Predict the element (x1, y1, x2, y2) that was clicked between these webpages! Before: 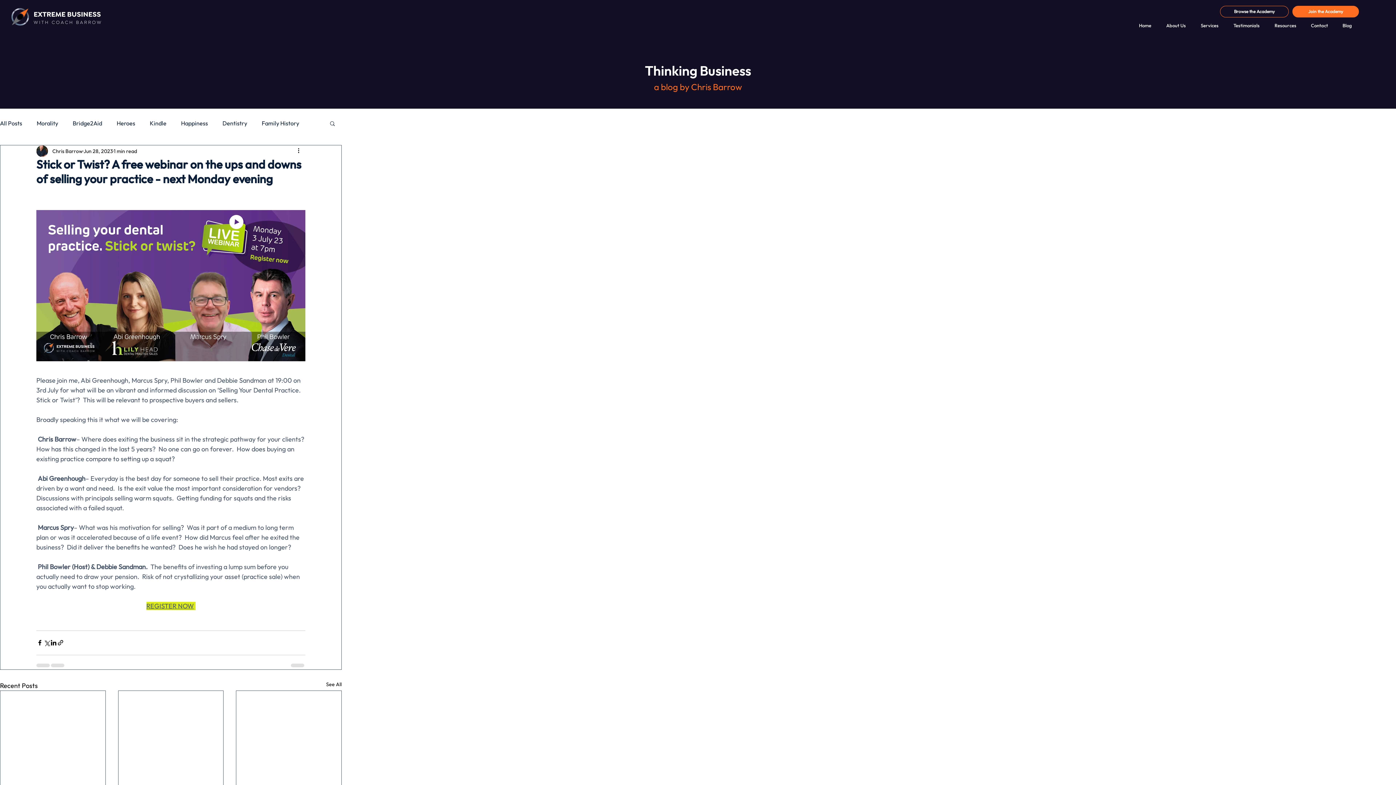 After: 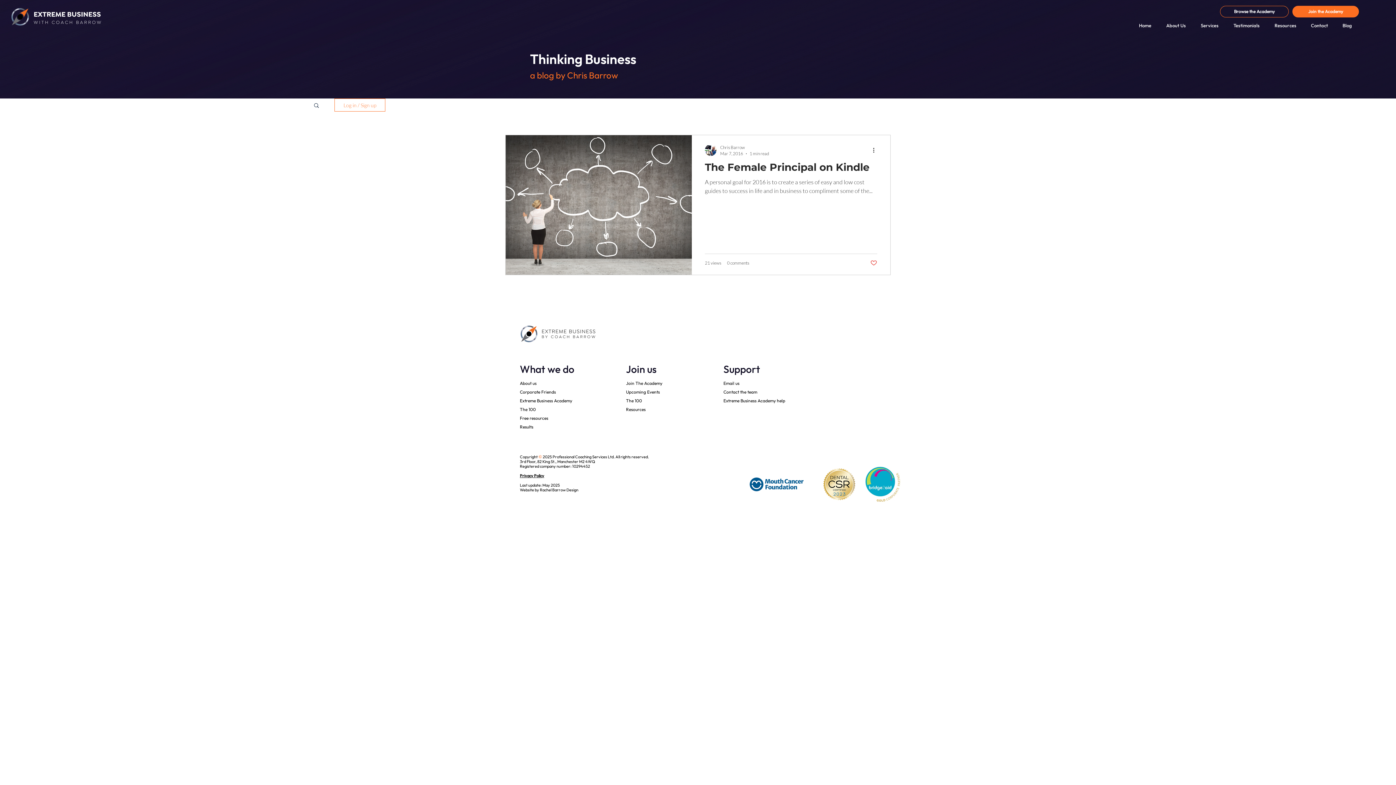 Action: bbox: (149, 119, 166, 126) label: Kindle